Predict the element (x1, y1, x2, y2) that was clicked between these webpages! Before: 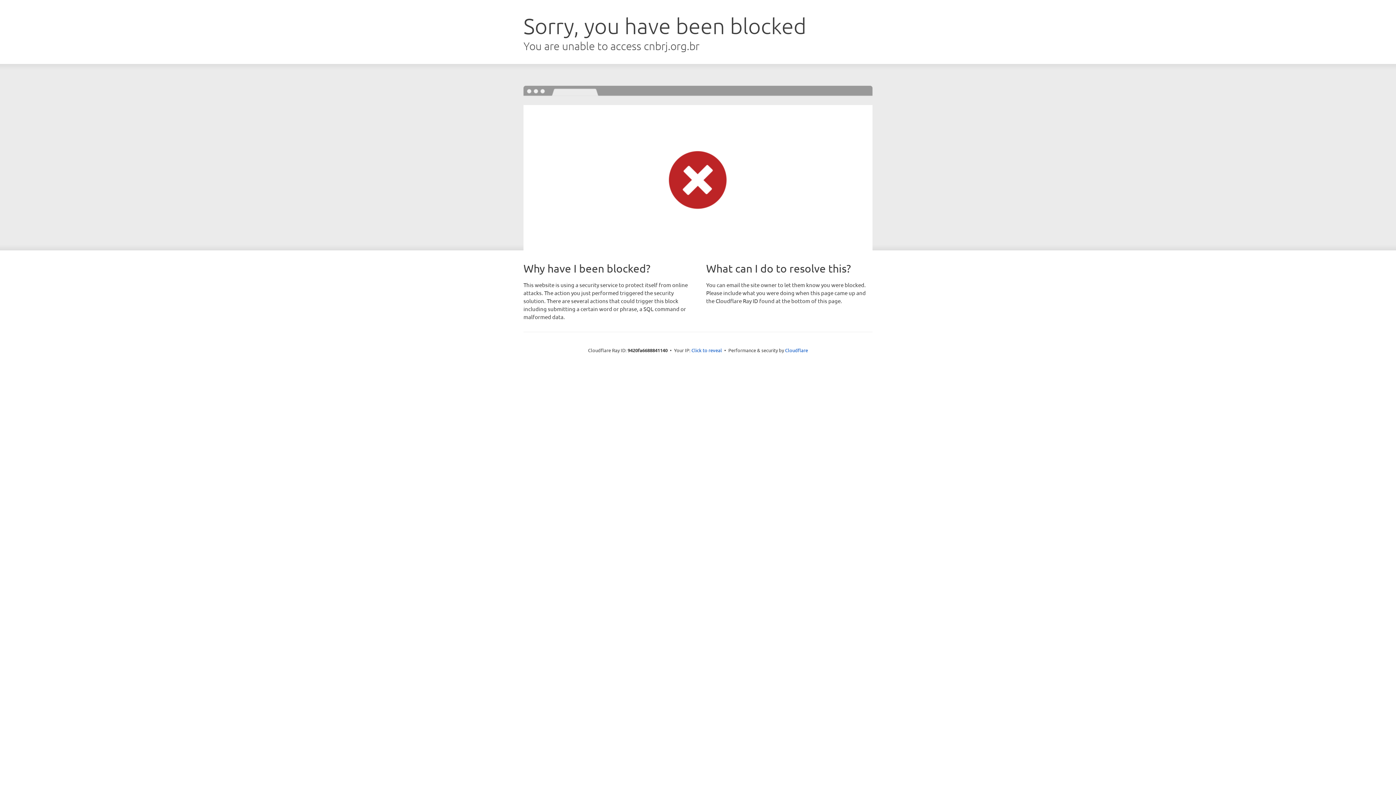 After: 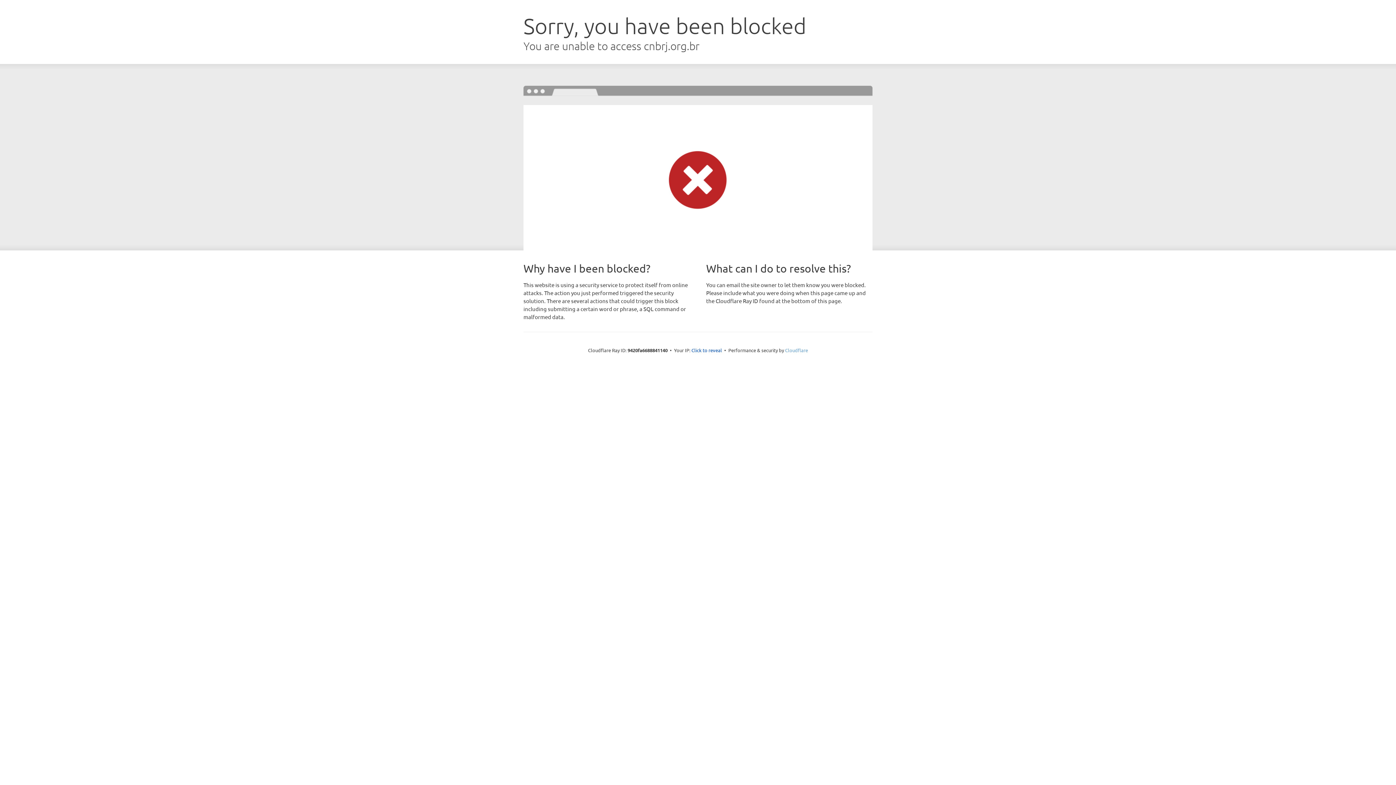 Action: bbox: (785, 347, 808, 353) label: Cloudflare